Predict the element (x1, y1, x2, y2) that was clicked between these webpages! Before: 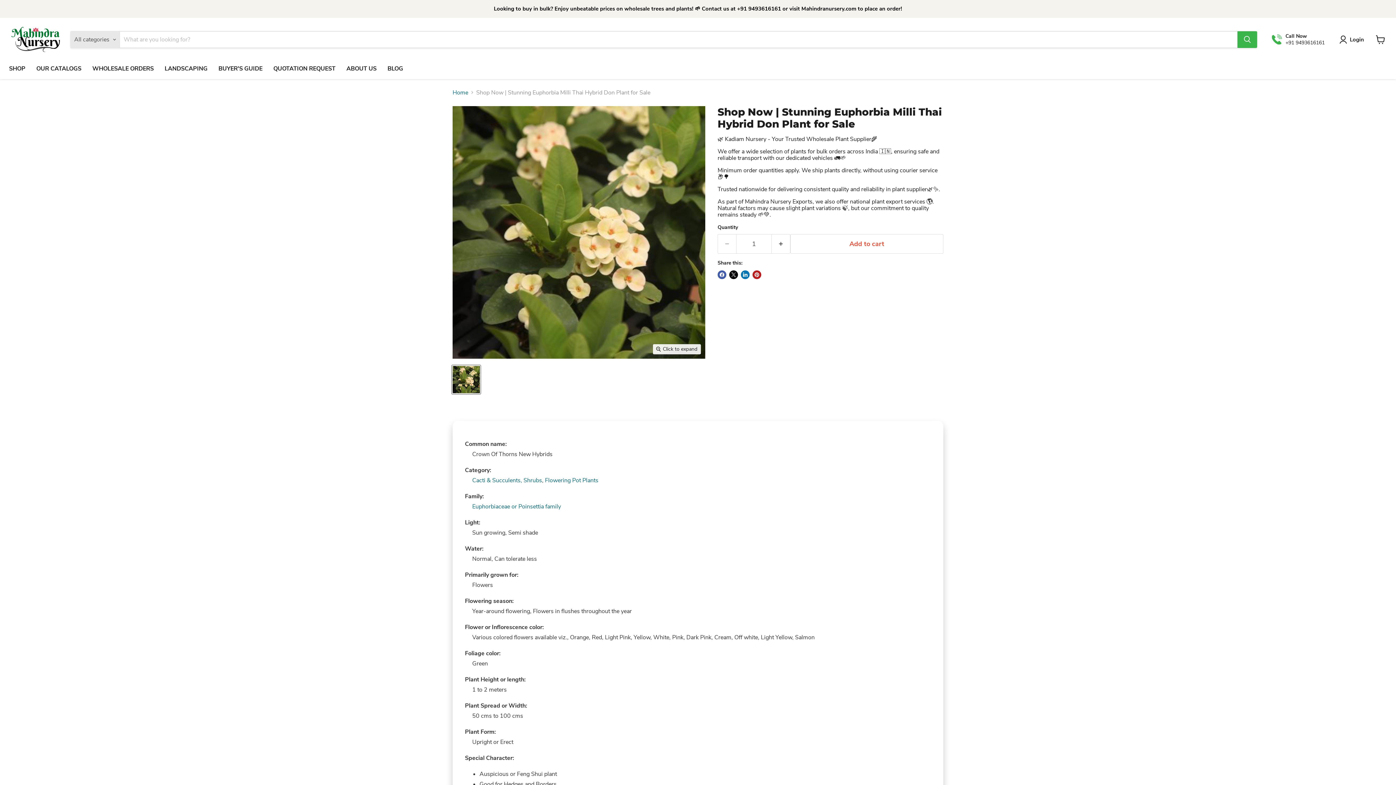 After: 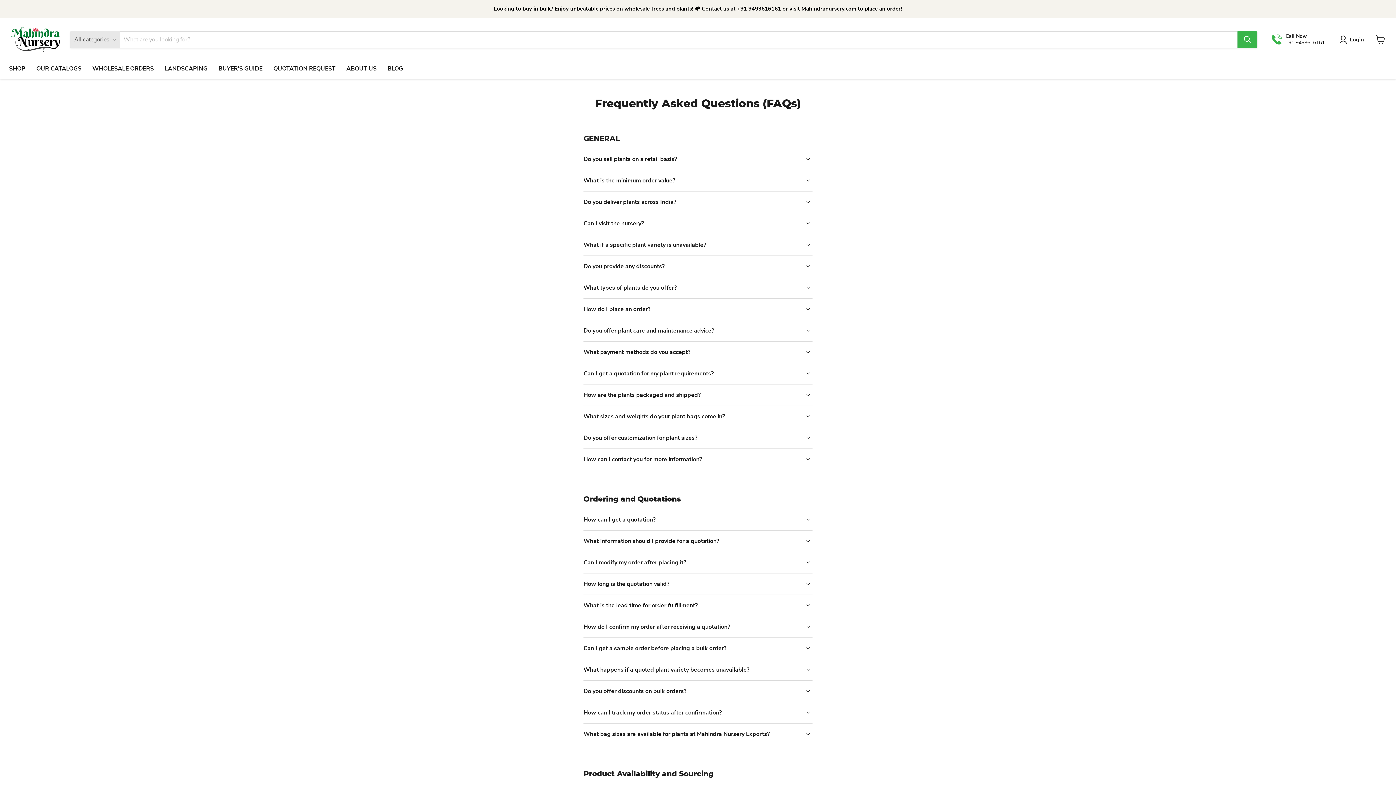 Action: label: BUYER'S GUIDE bbox: (213, 61, 268, 76)